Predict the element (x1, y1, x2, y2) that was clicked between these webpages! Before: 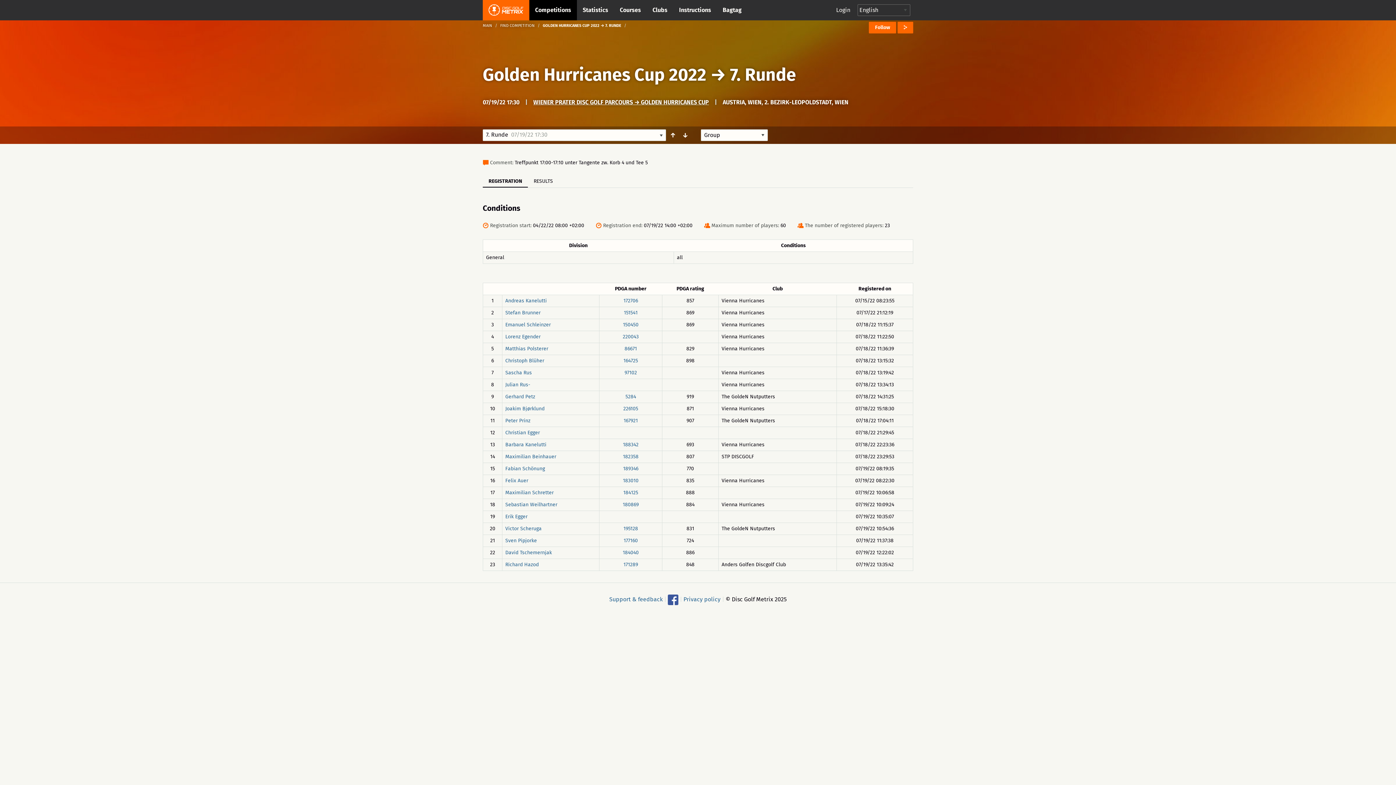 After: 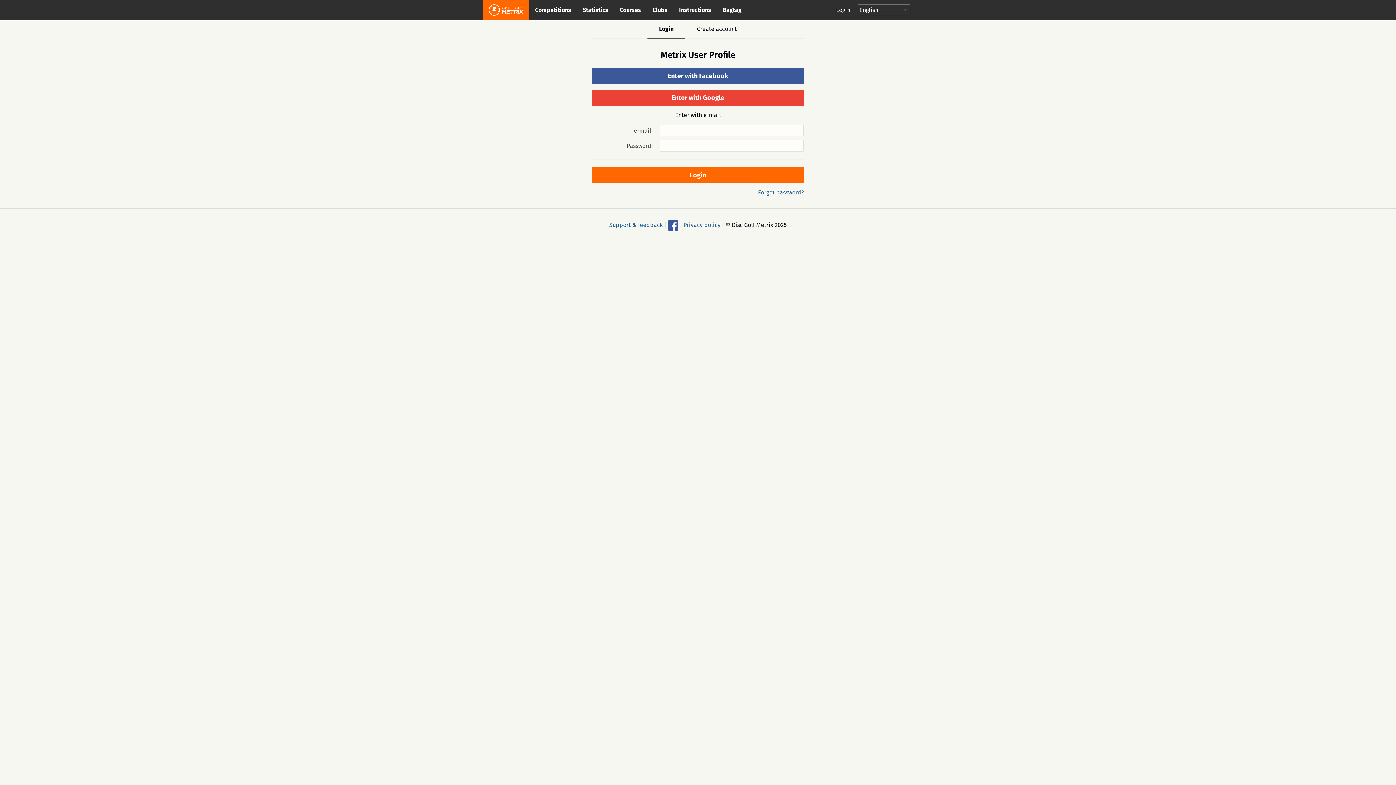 Action: label: Julian Rus- bbox: (505, 381, 530, 388)